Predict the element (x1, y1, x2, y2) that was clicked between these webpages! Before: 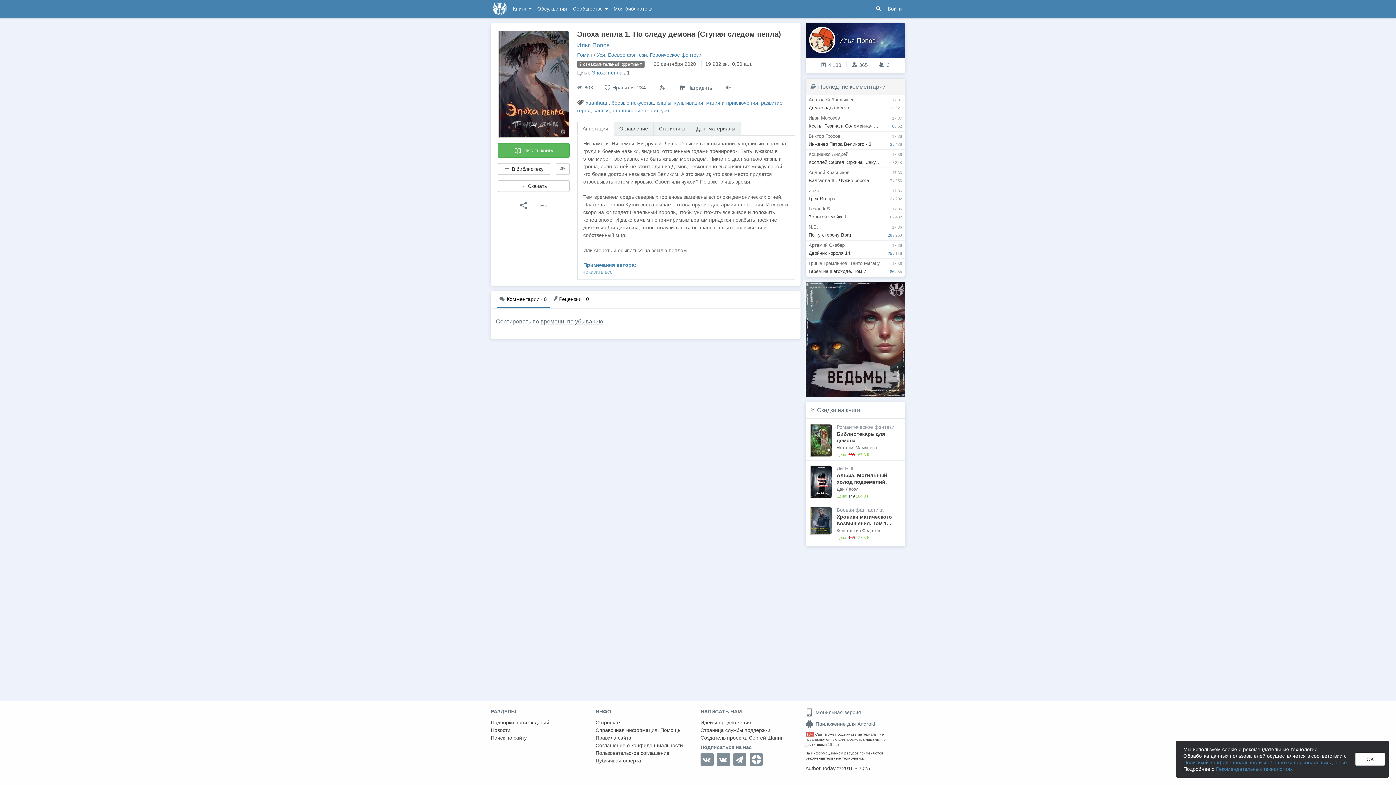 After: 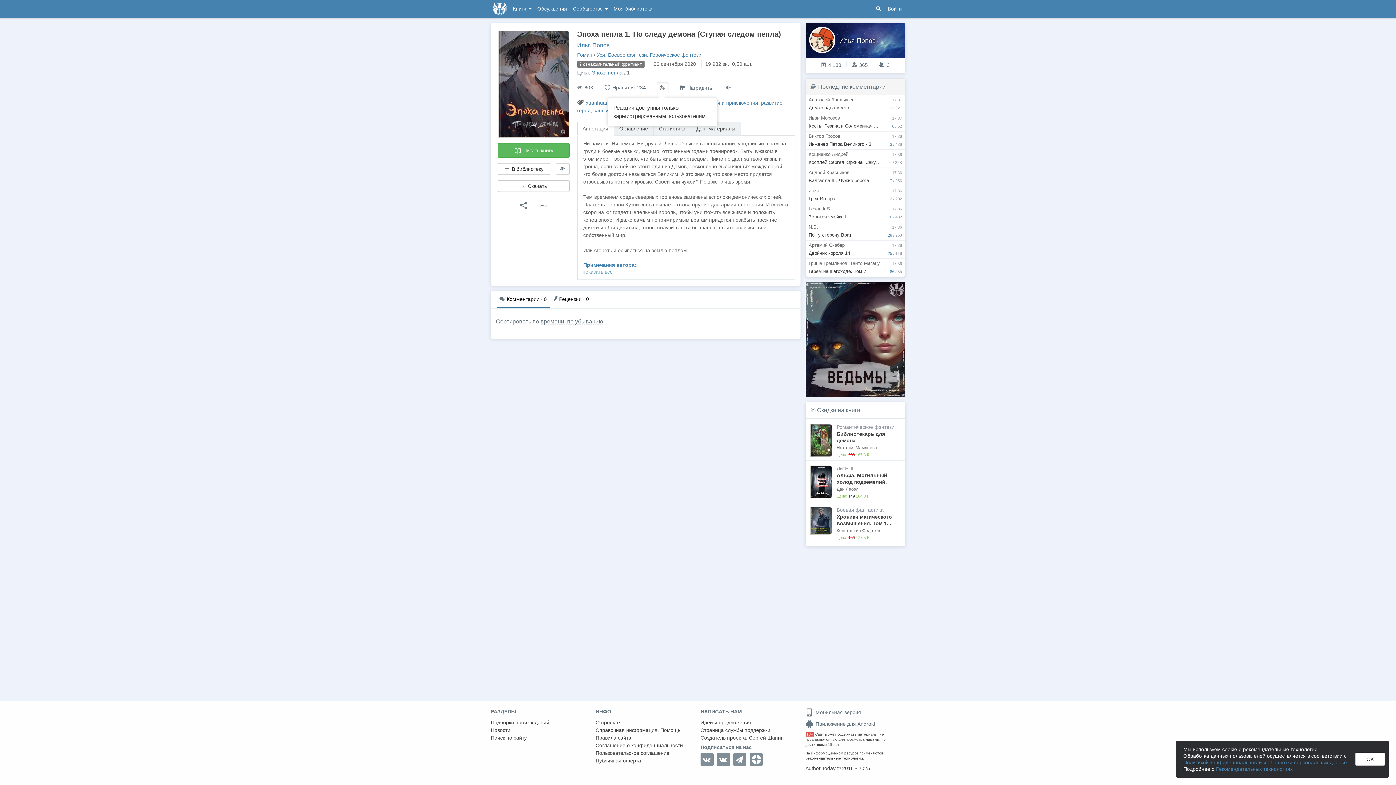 Action: bbox: (656, 82, 668, 93)